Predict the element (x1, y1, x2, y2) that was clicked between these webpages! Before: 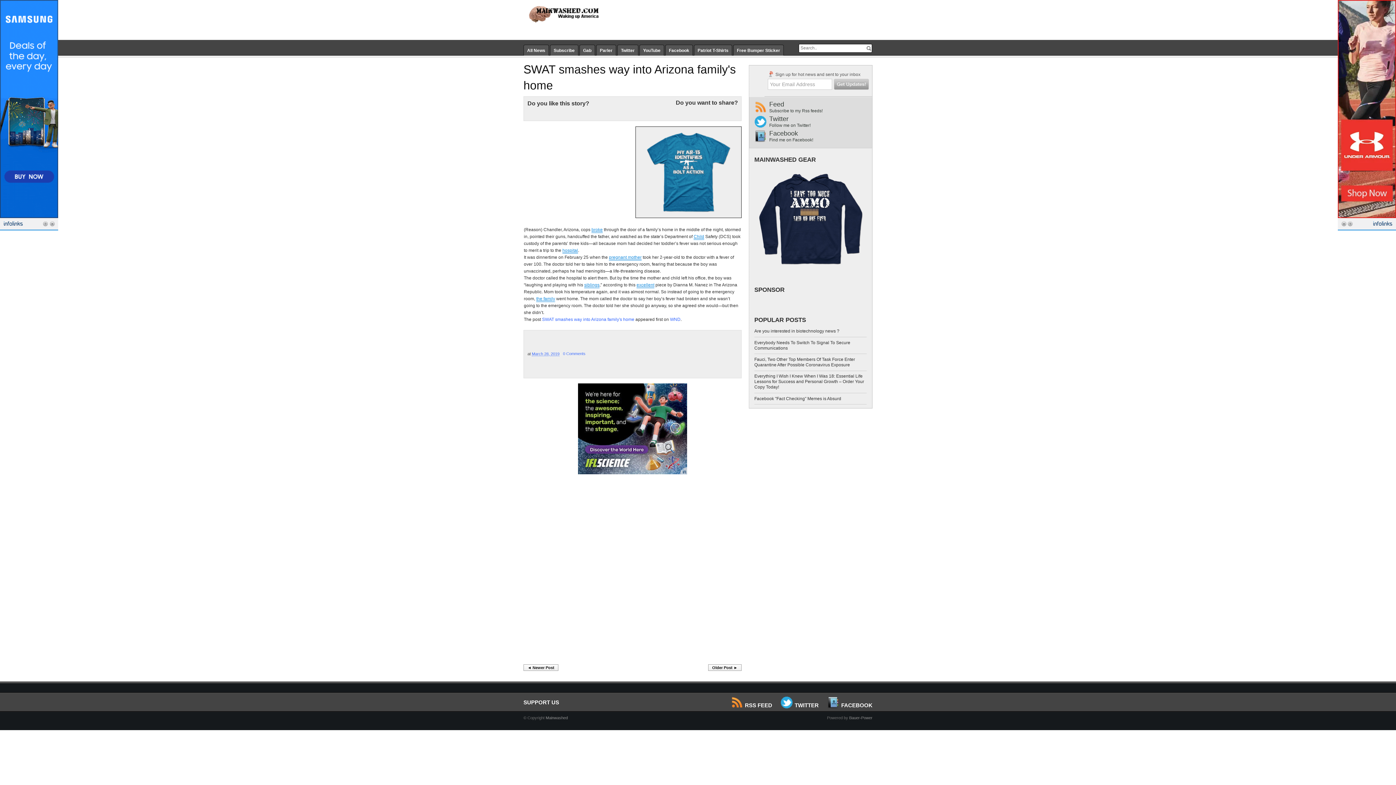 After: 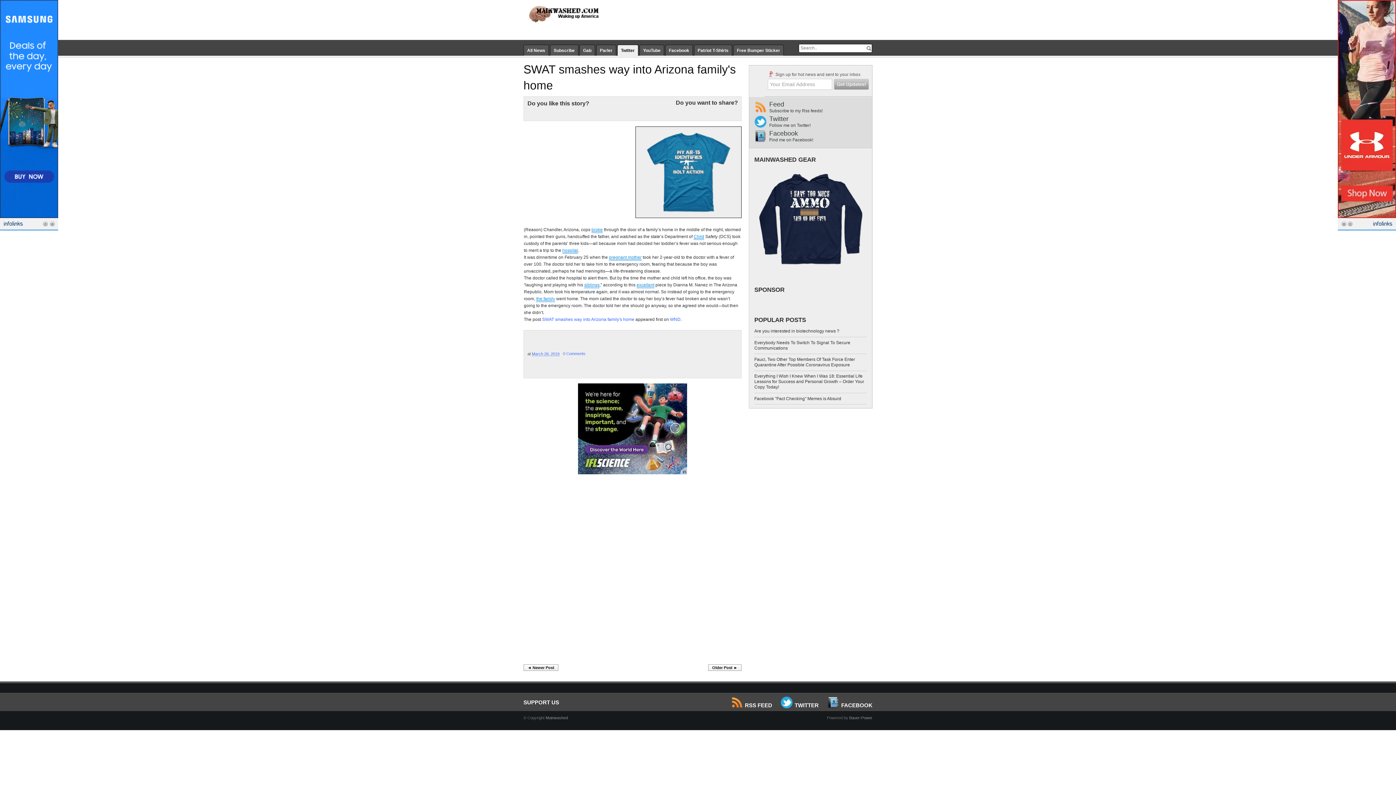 Action: bbox: (617, 44, 638, 56) label: Twitter